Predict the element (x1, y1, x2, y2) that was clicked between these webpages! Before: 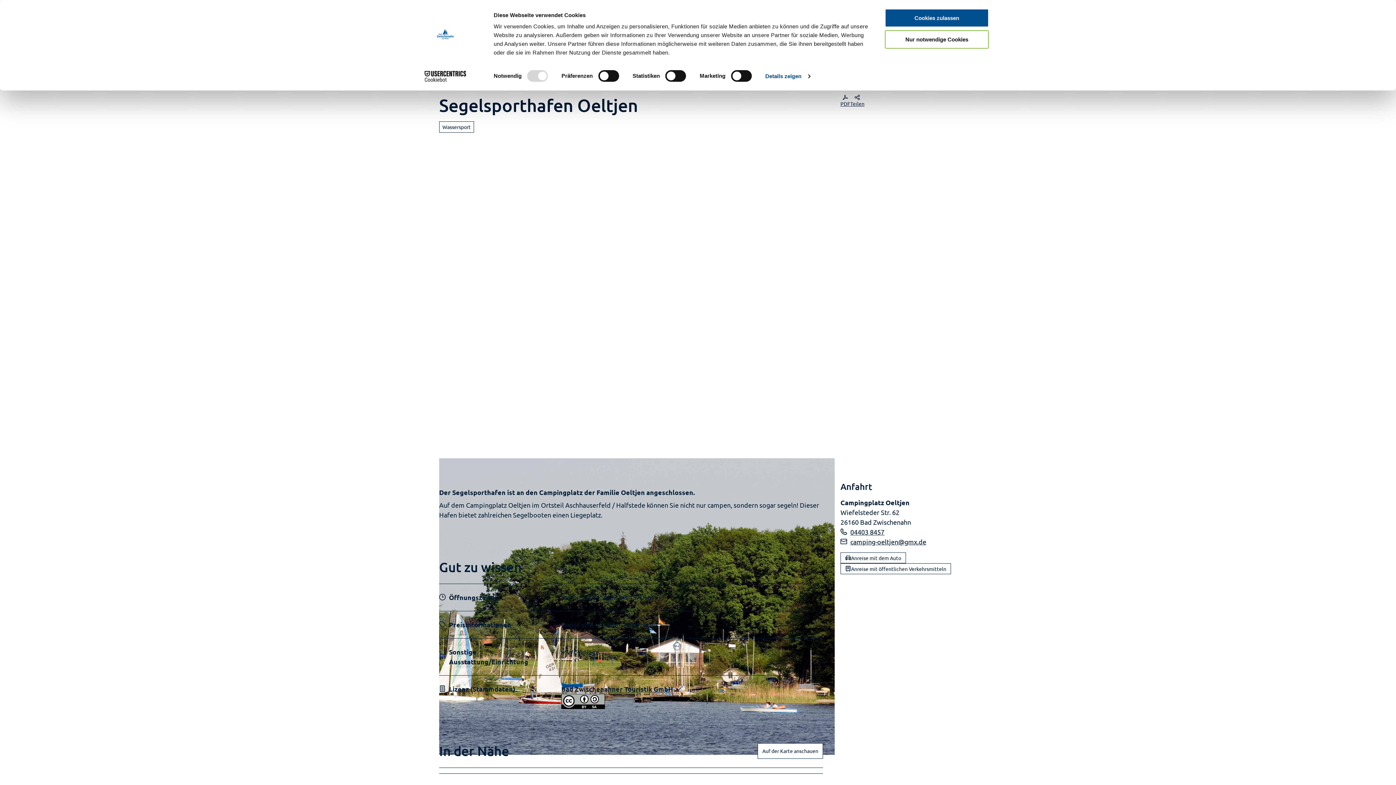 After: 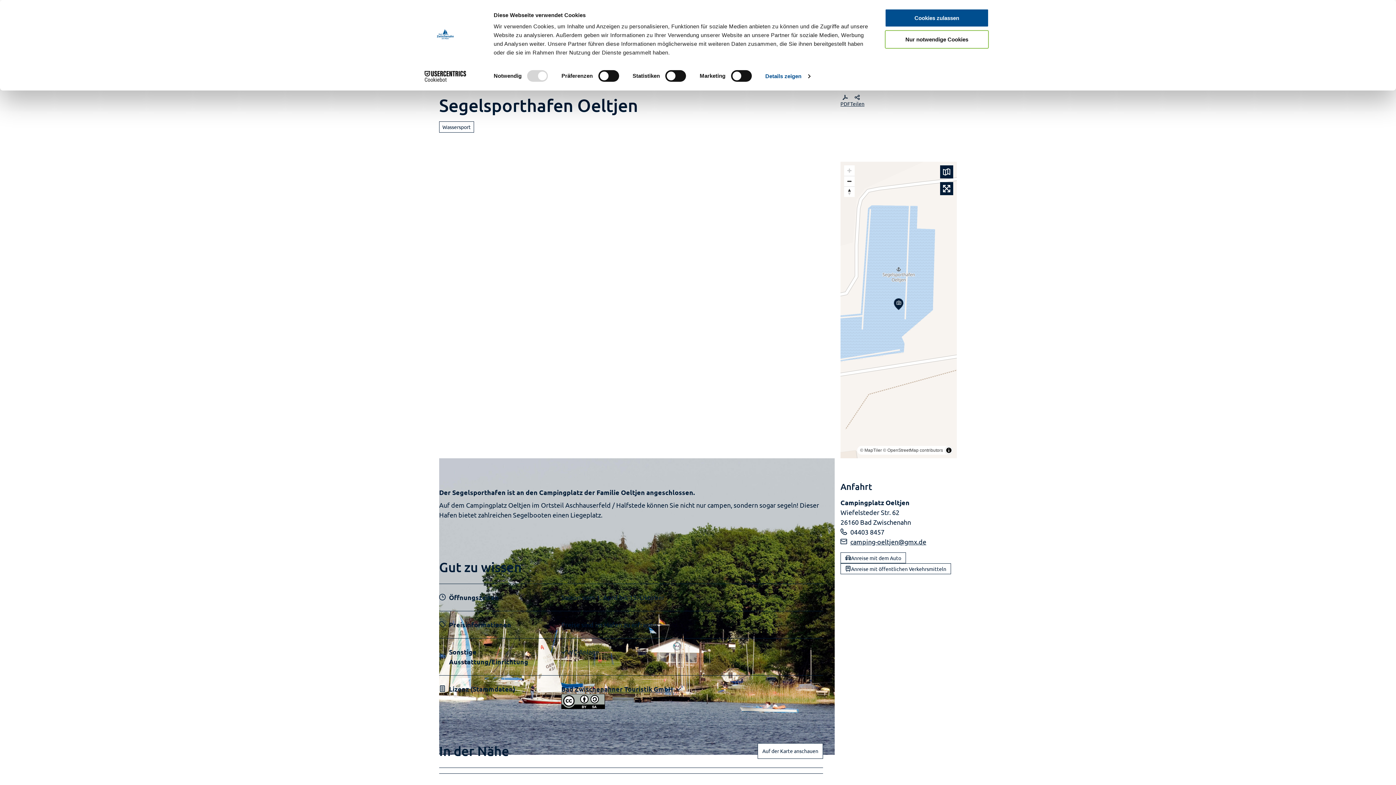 Action: bbox: (840, 527, 957, 537) label: 04403 8457